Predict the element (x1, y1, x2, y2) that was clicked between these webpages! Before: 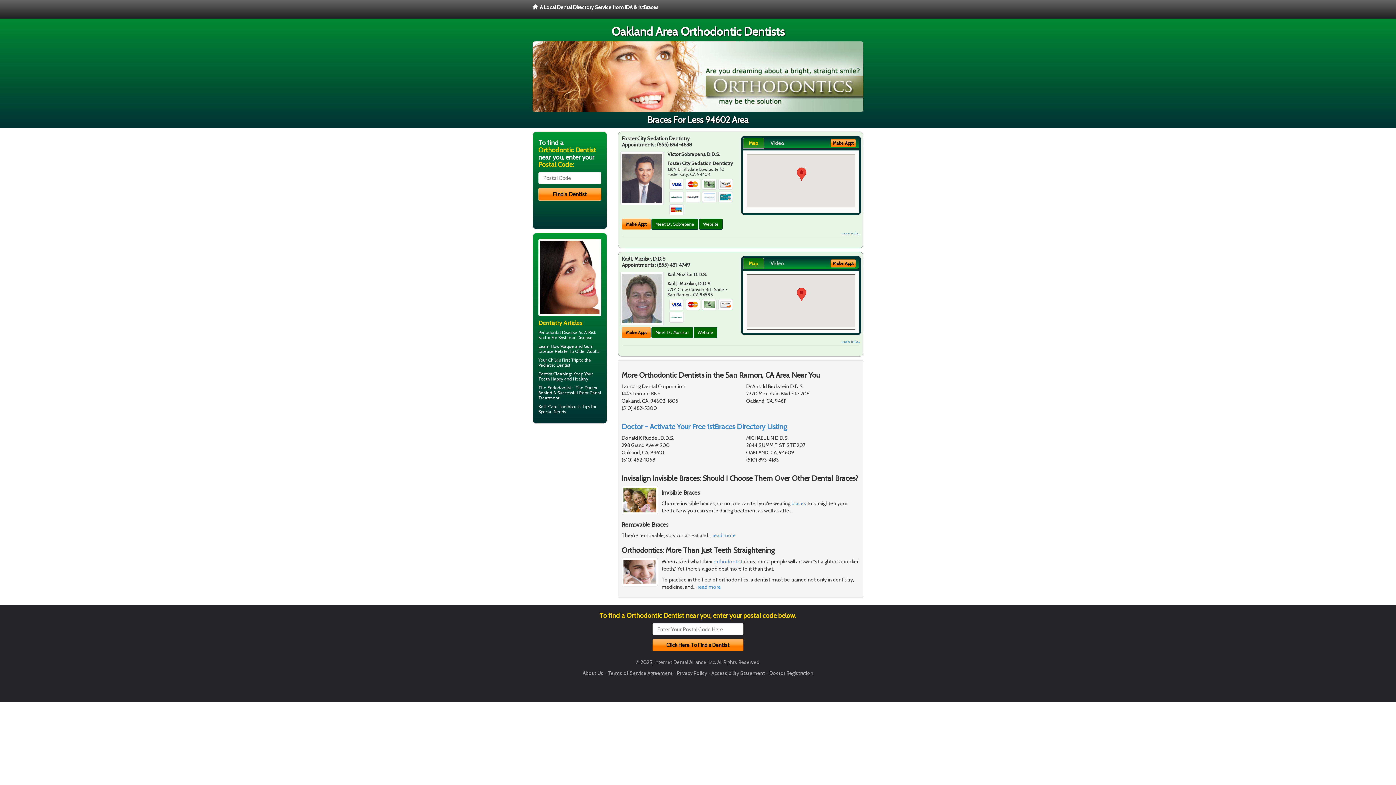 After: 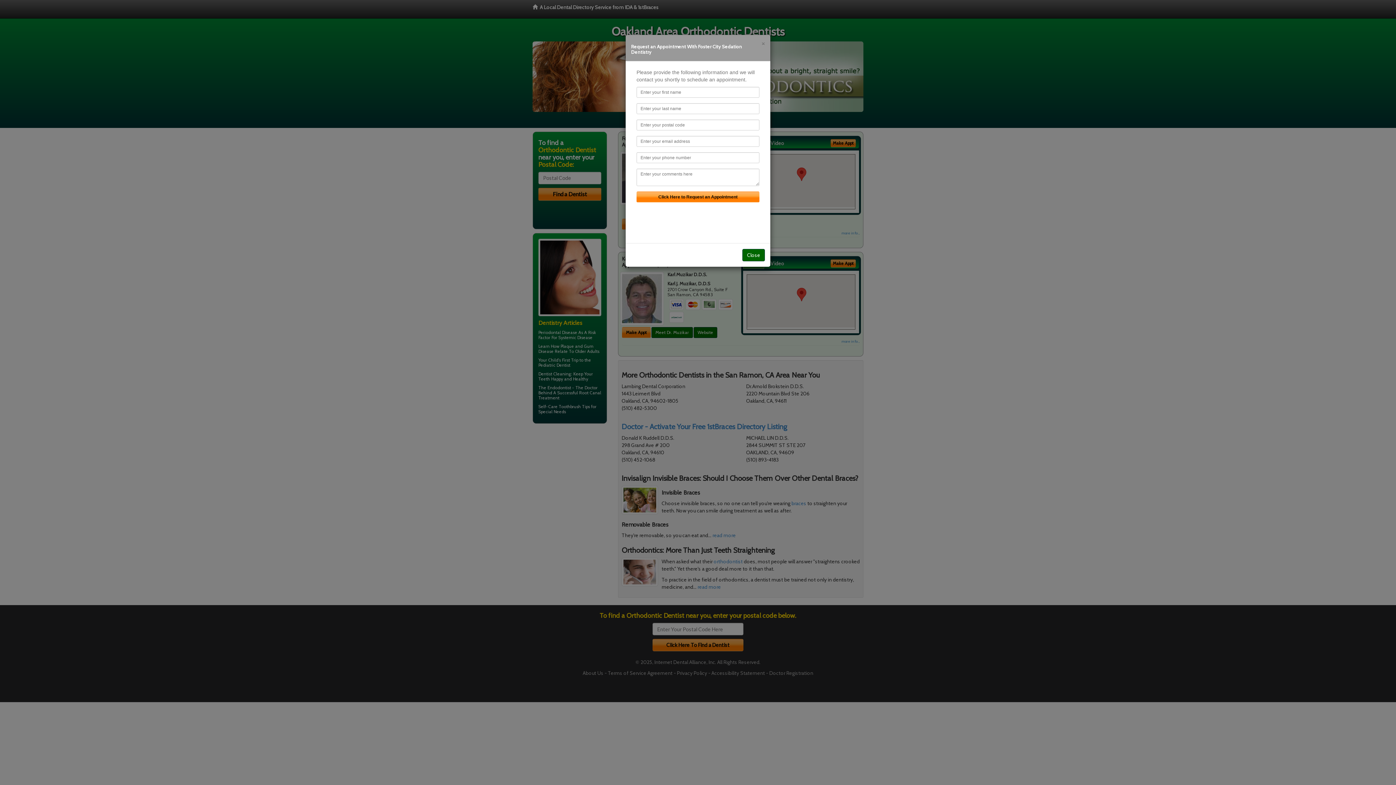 Action: label: Make Appt bbox: (622, 218, 650, 229)